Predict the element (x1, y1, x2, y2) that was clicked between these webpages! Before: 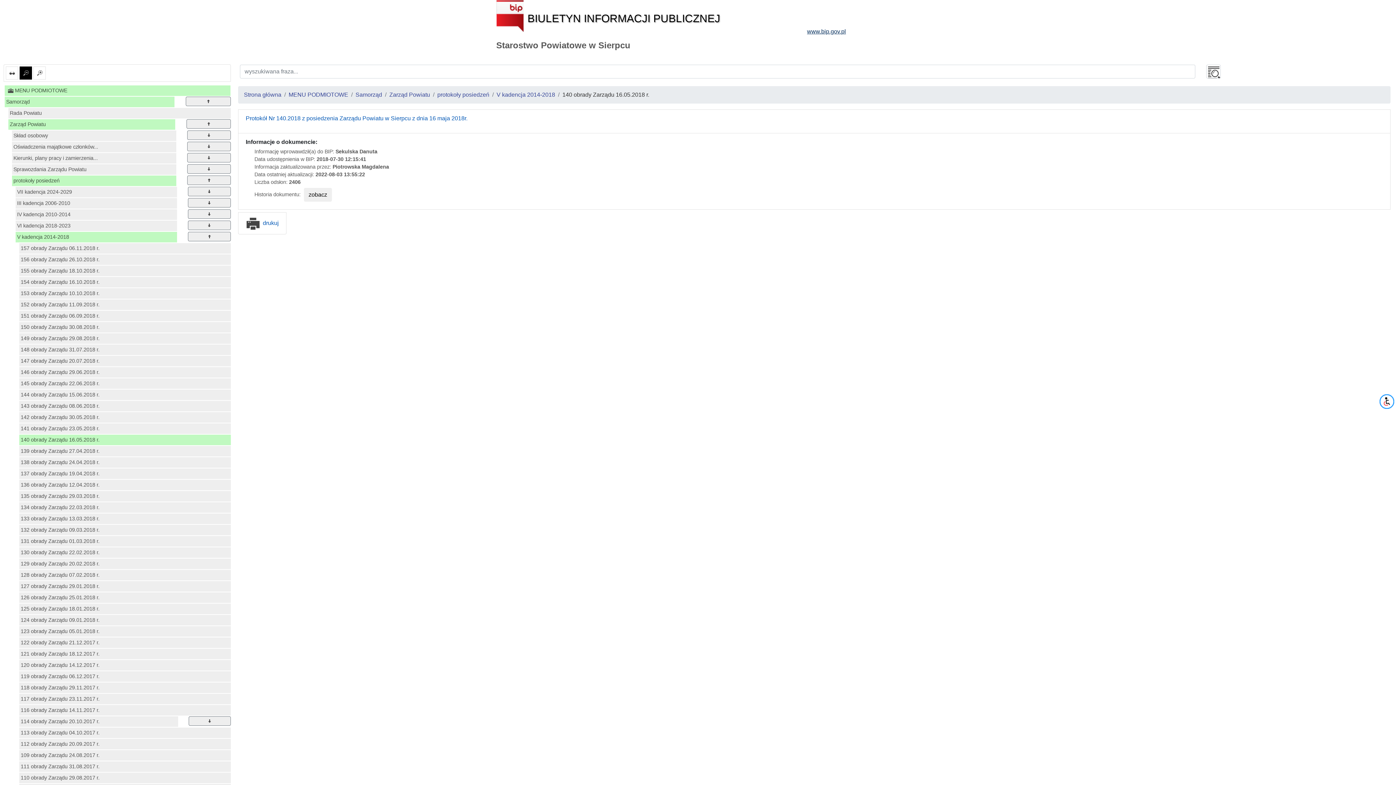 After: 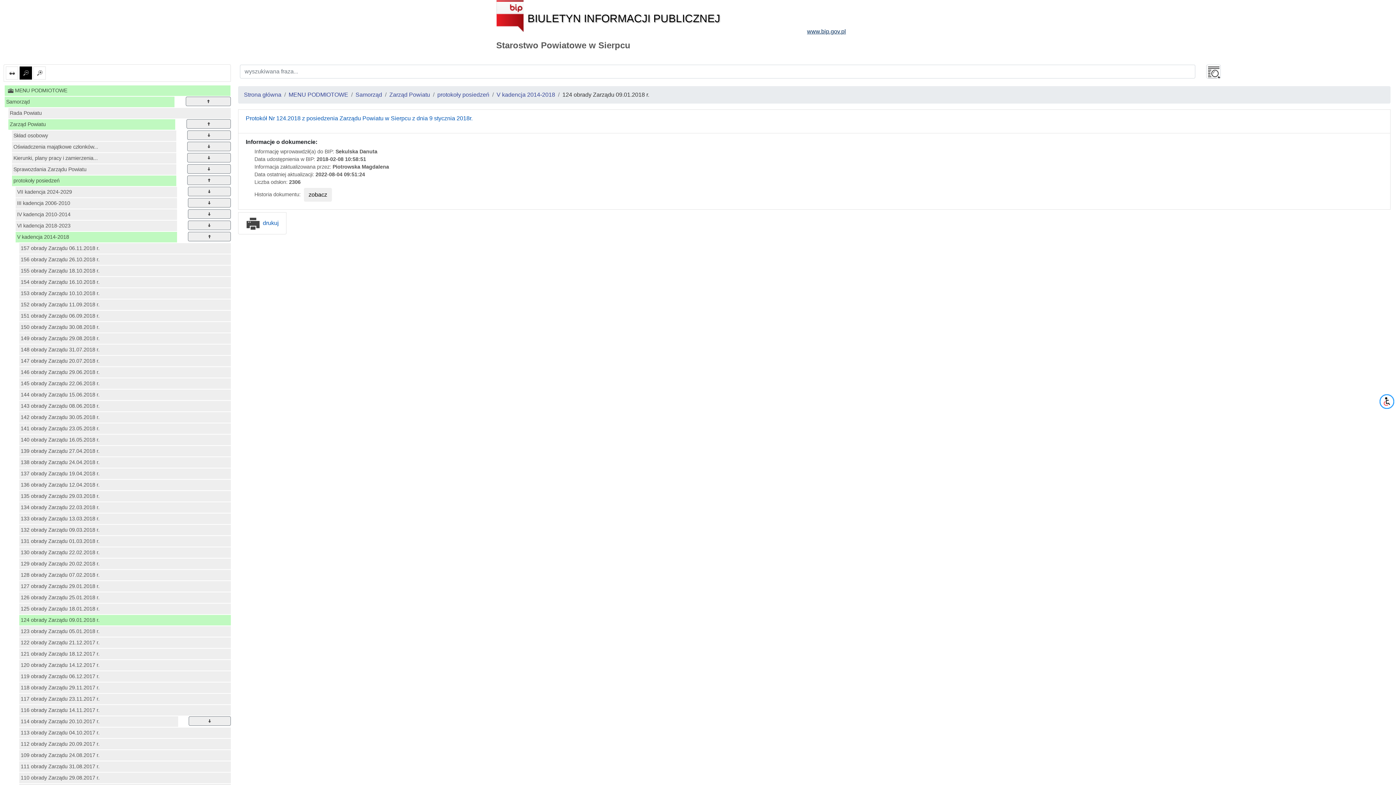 Action: label: 124 obrady Zarządu 09.01.2018 r. bbox: (19, 615, 230, 625)